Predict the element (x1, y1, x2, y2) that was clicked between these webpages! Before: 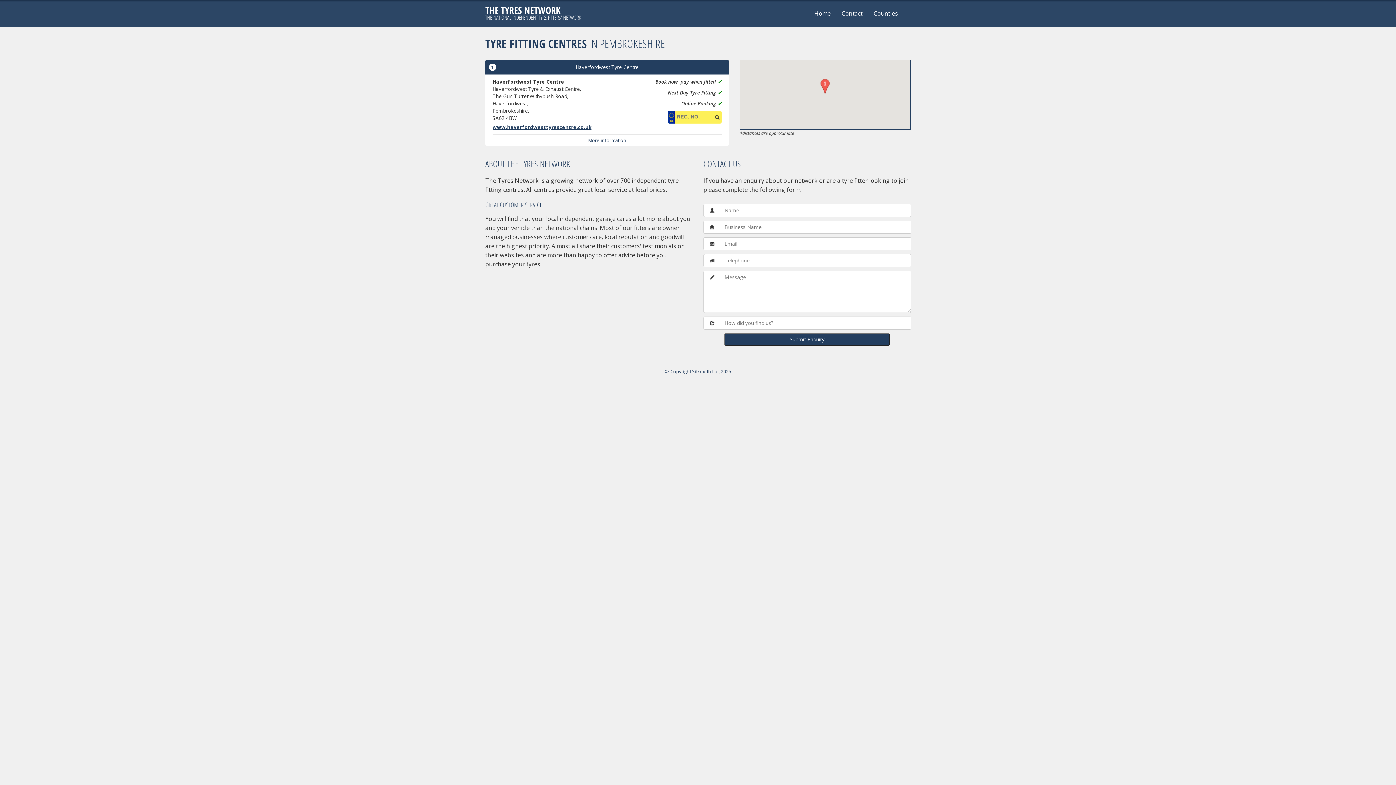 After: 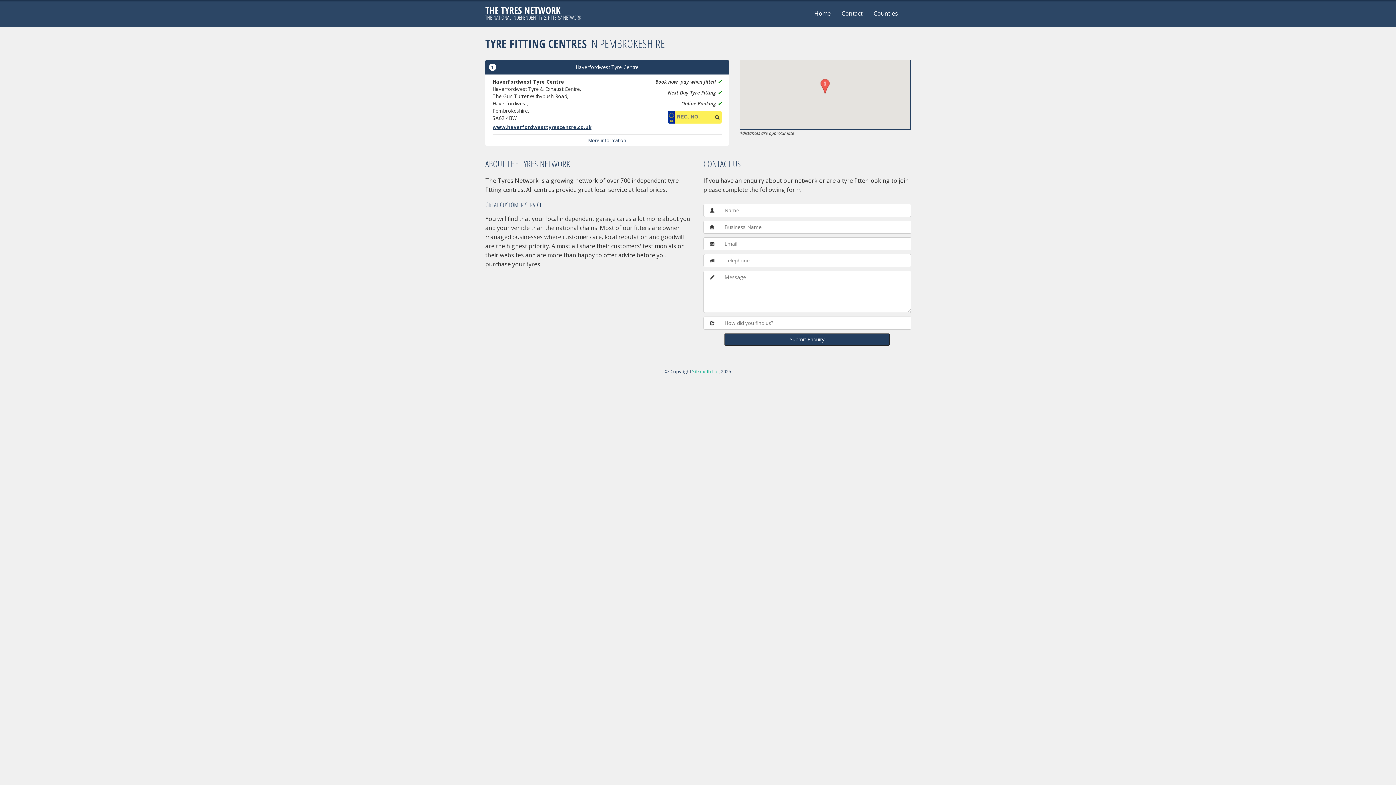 Action: label: Silkmoth Ltd bbox: (692, 368, 718, 374)